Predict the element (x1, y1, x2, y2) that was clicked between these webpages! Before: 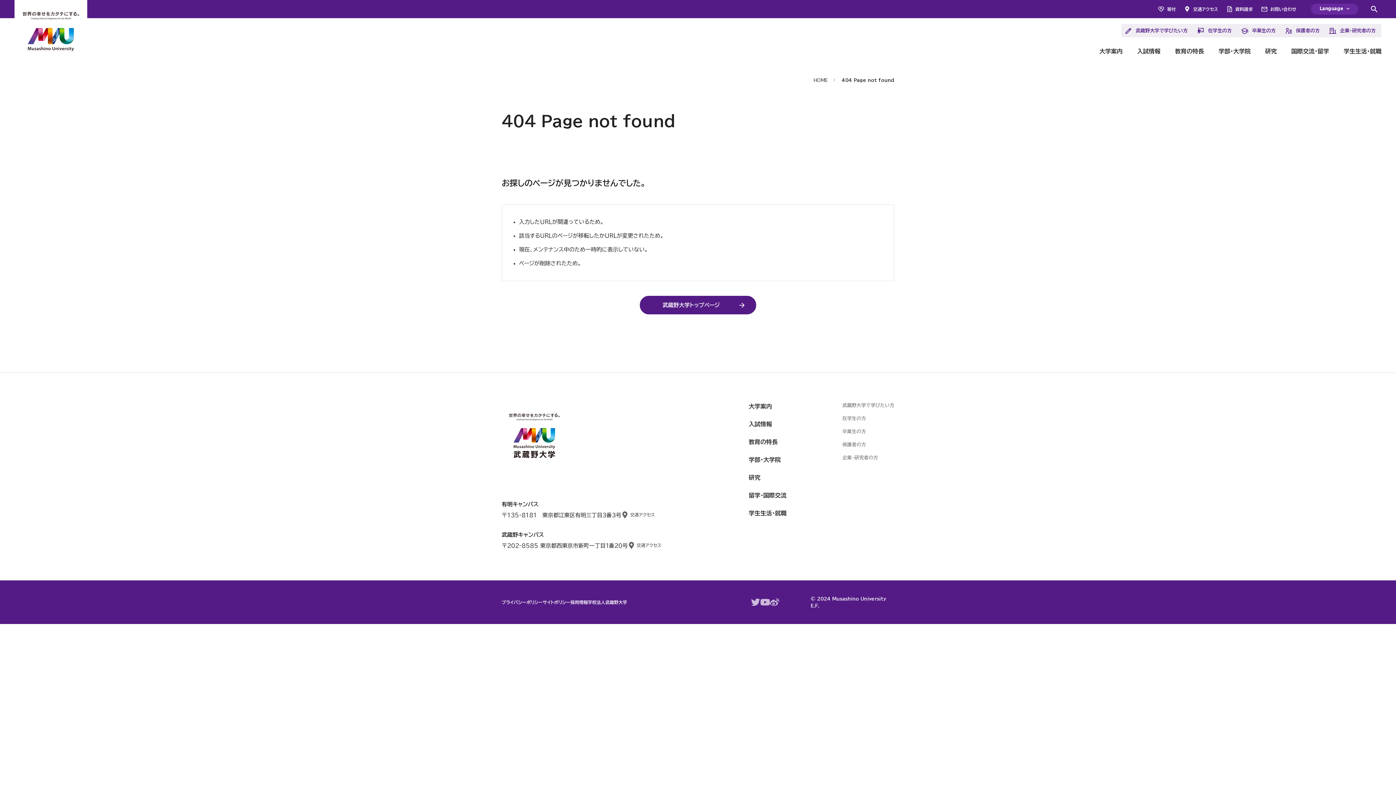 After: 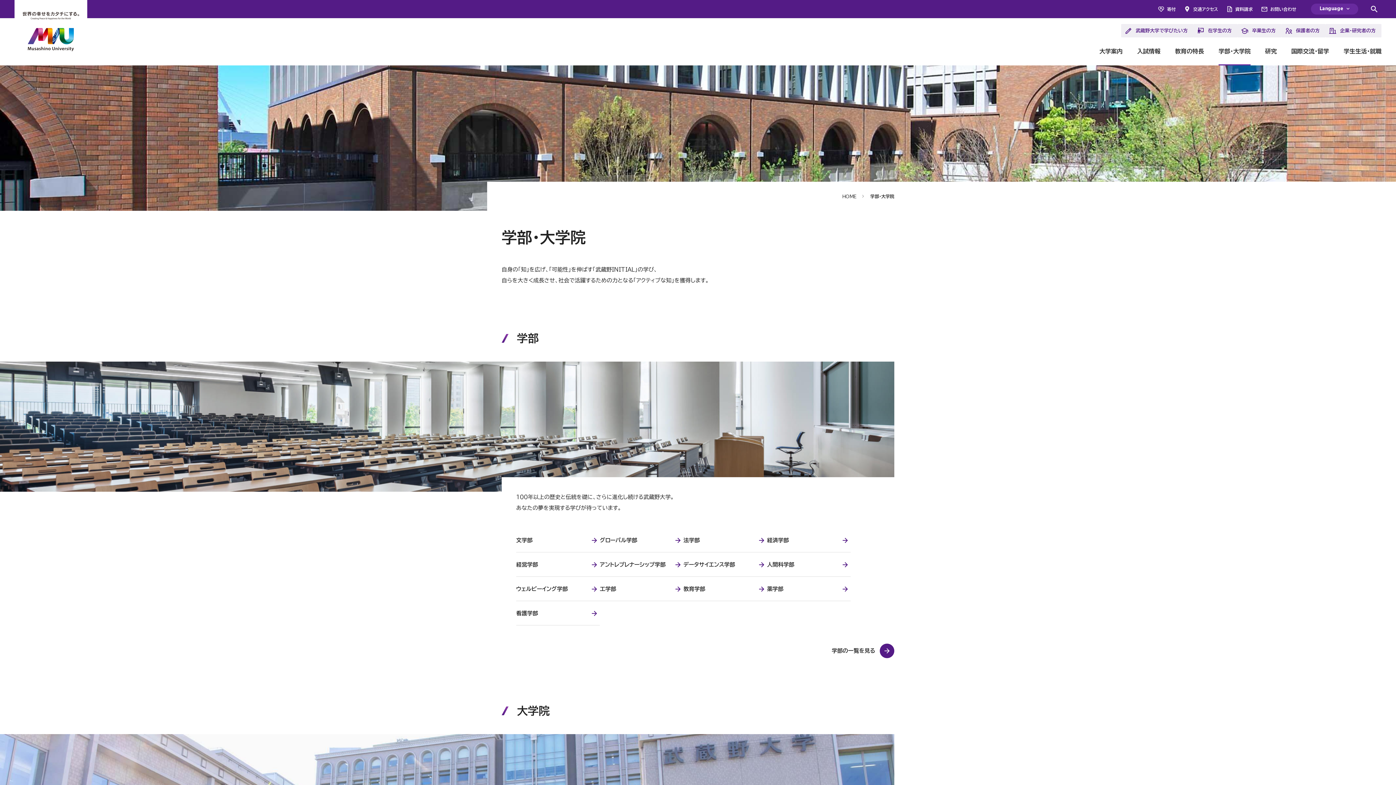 Action: bbox: (1211, 37, 1258, 65) label: 学部・大学院